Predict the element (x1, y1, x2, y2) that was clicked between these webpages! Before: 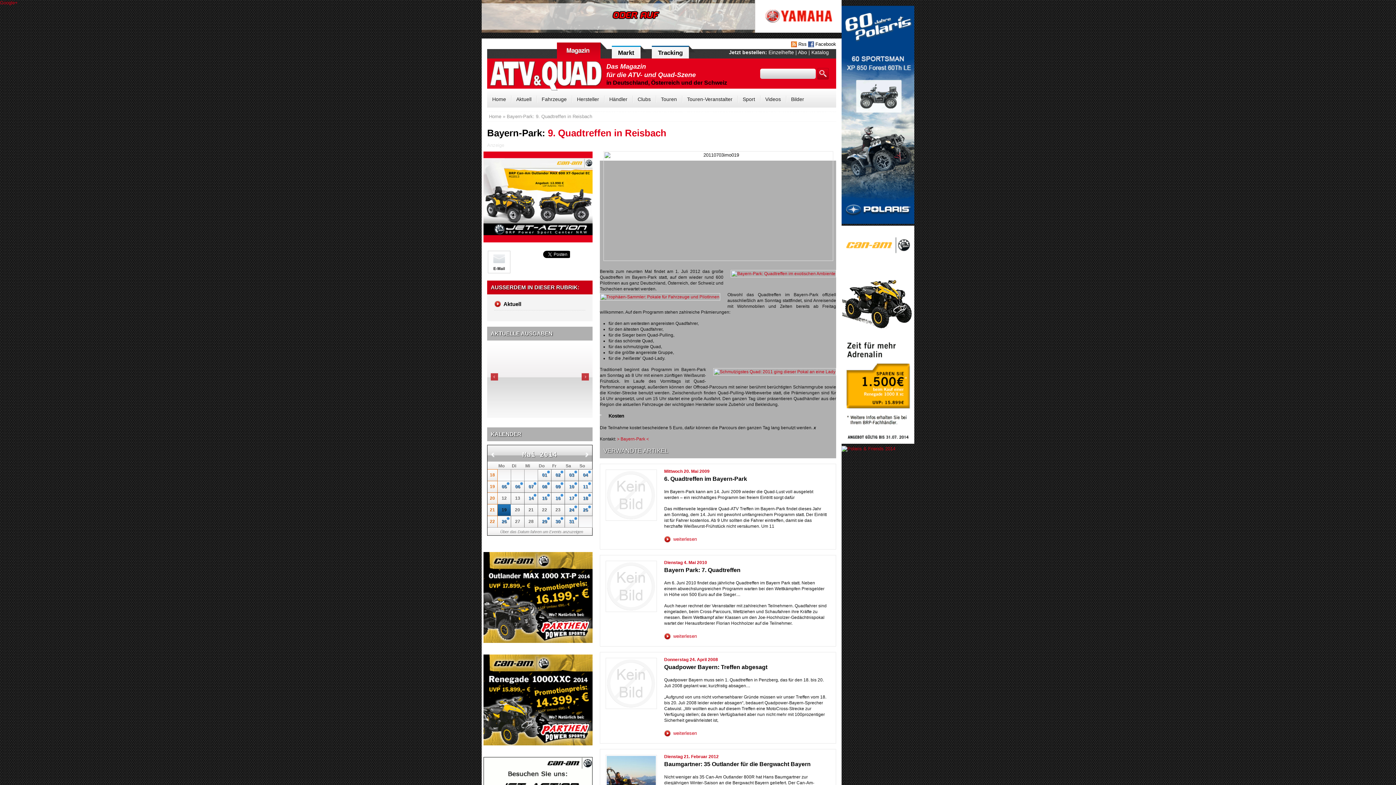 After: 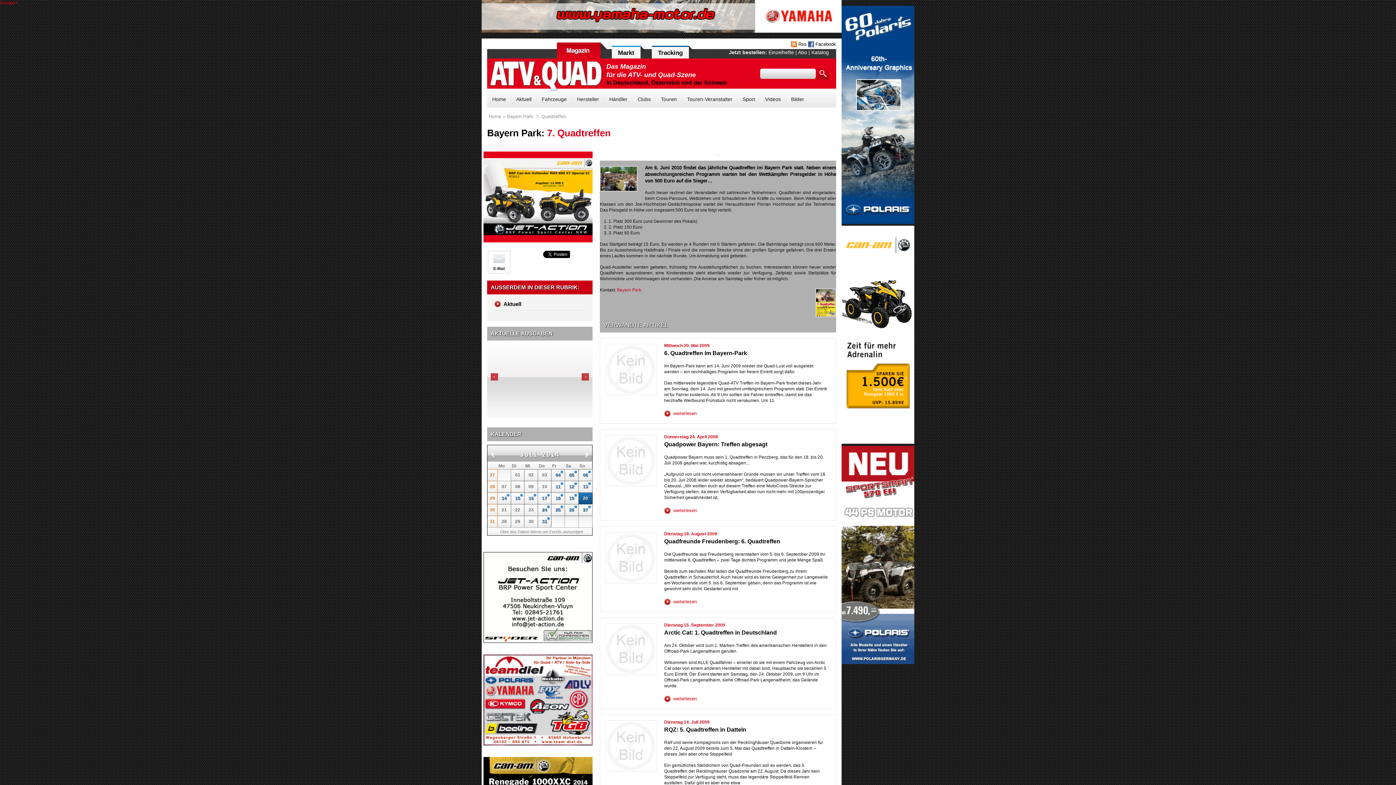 Action: bbox: (606, 561, 656, 611)